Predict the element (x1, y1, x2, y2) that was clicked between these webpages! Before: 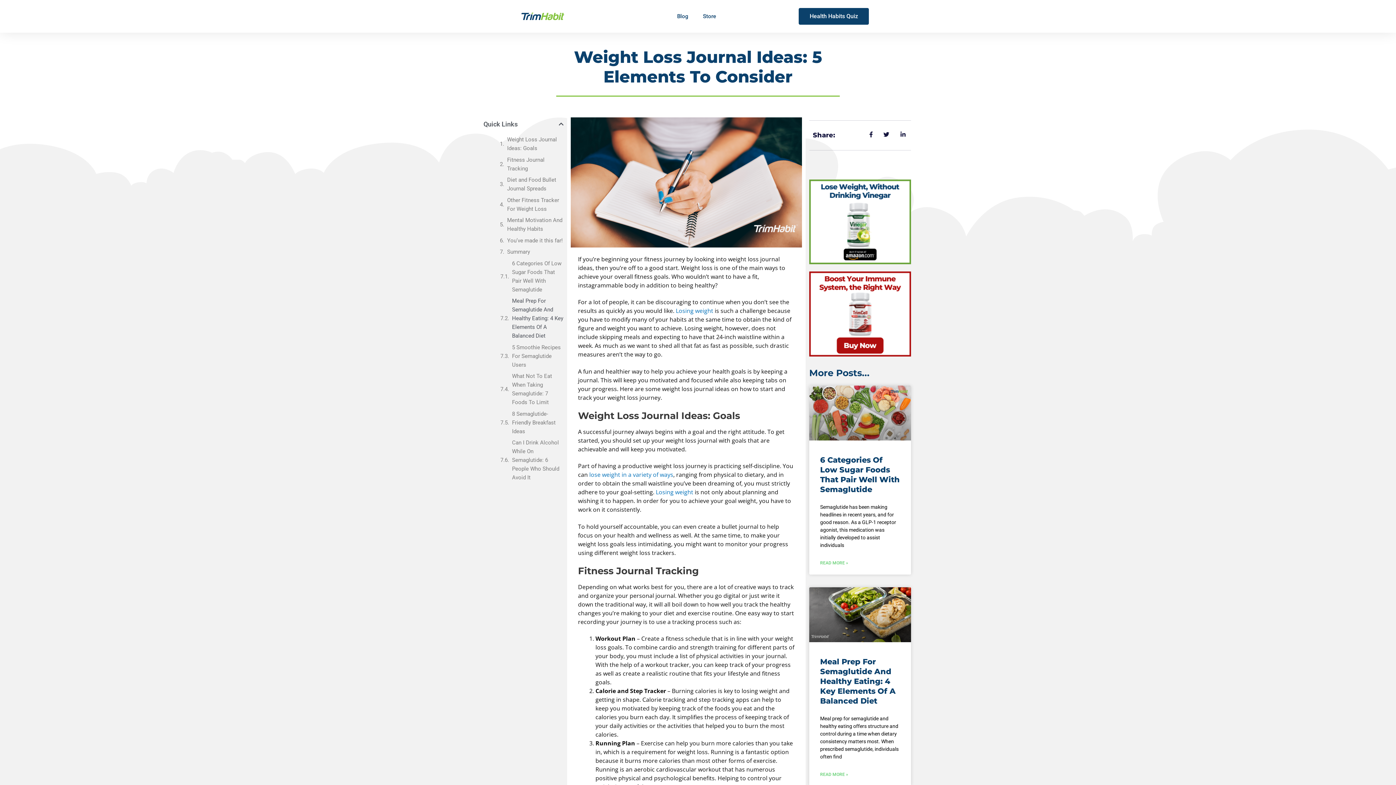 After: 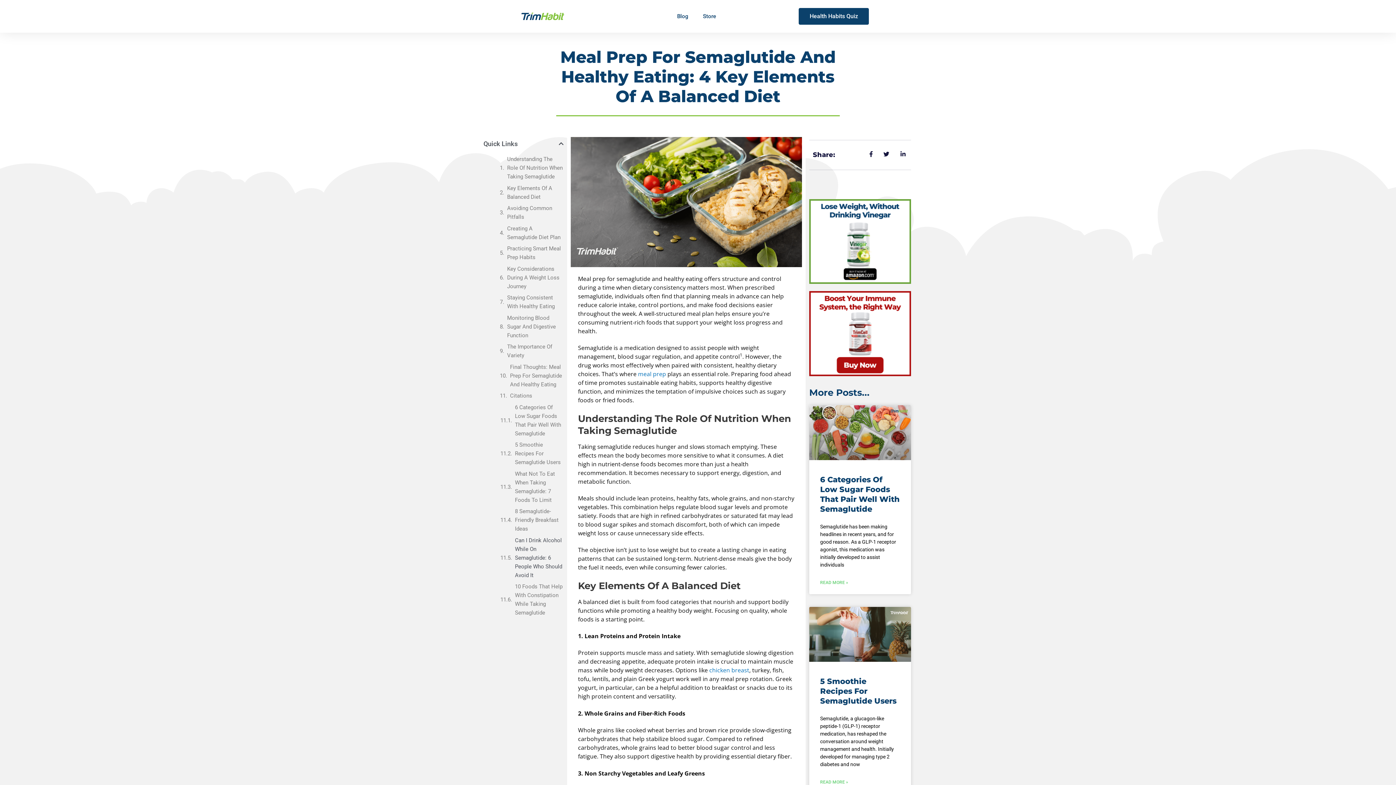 Action: bbox: (820, 770, 848, 779) label: Read more about Meal Prep For Semaglutide And Healthy Eating: 4 Key Elements Of A Balanced Diet